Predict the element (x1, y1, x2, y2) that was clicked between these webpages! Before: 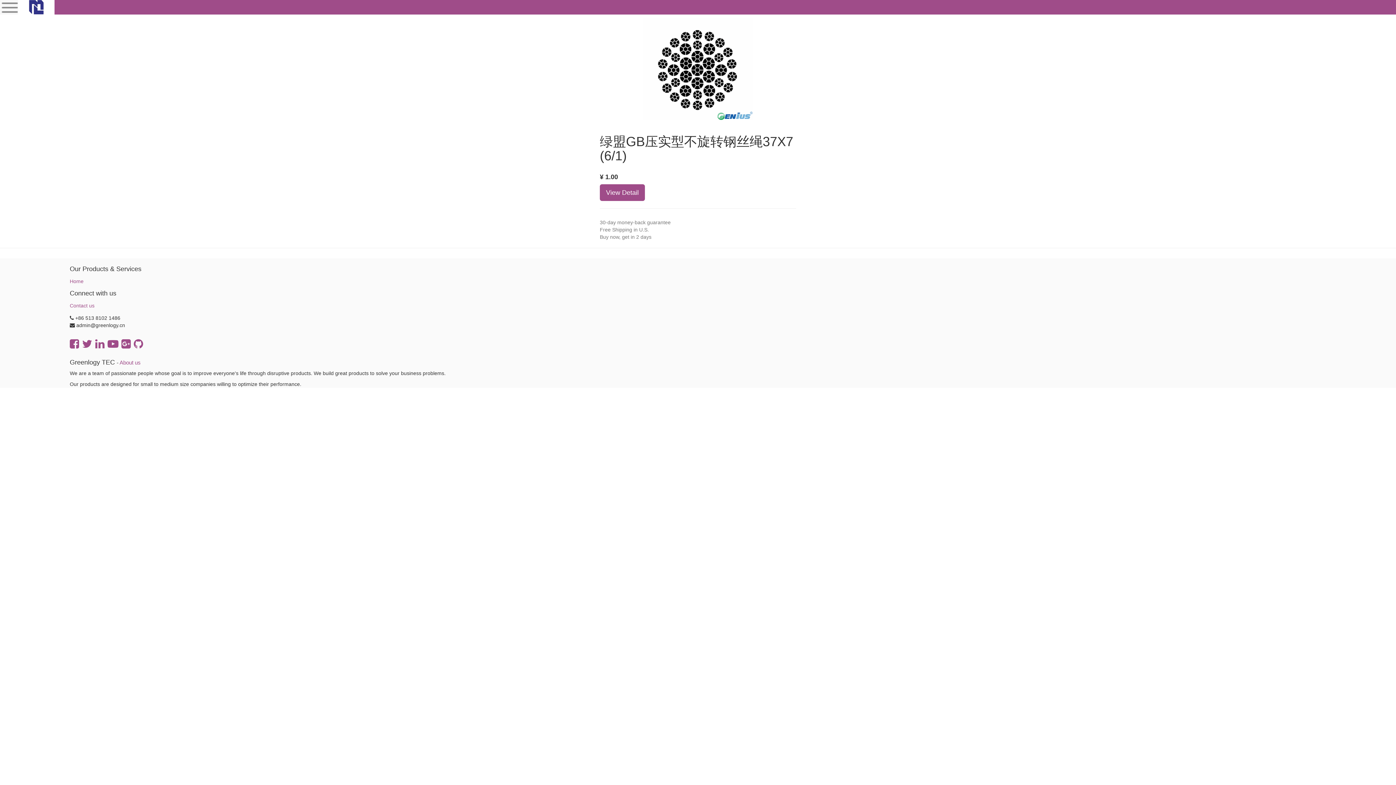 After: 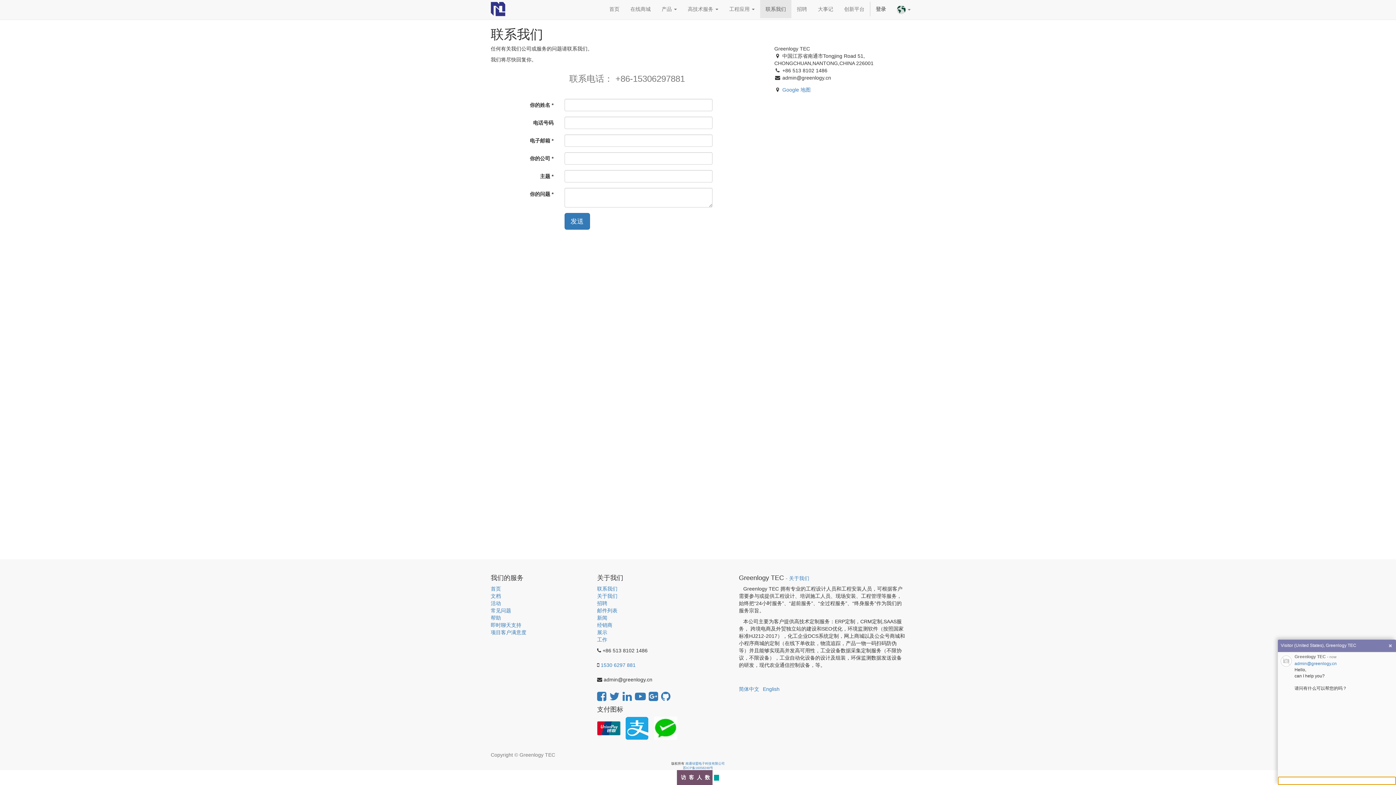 Action: label: Contact us bbox: (69, 302, 94, 308)